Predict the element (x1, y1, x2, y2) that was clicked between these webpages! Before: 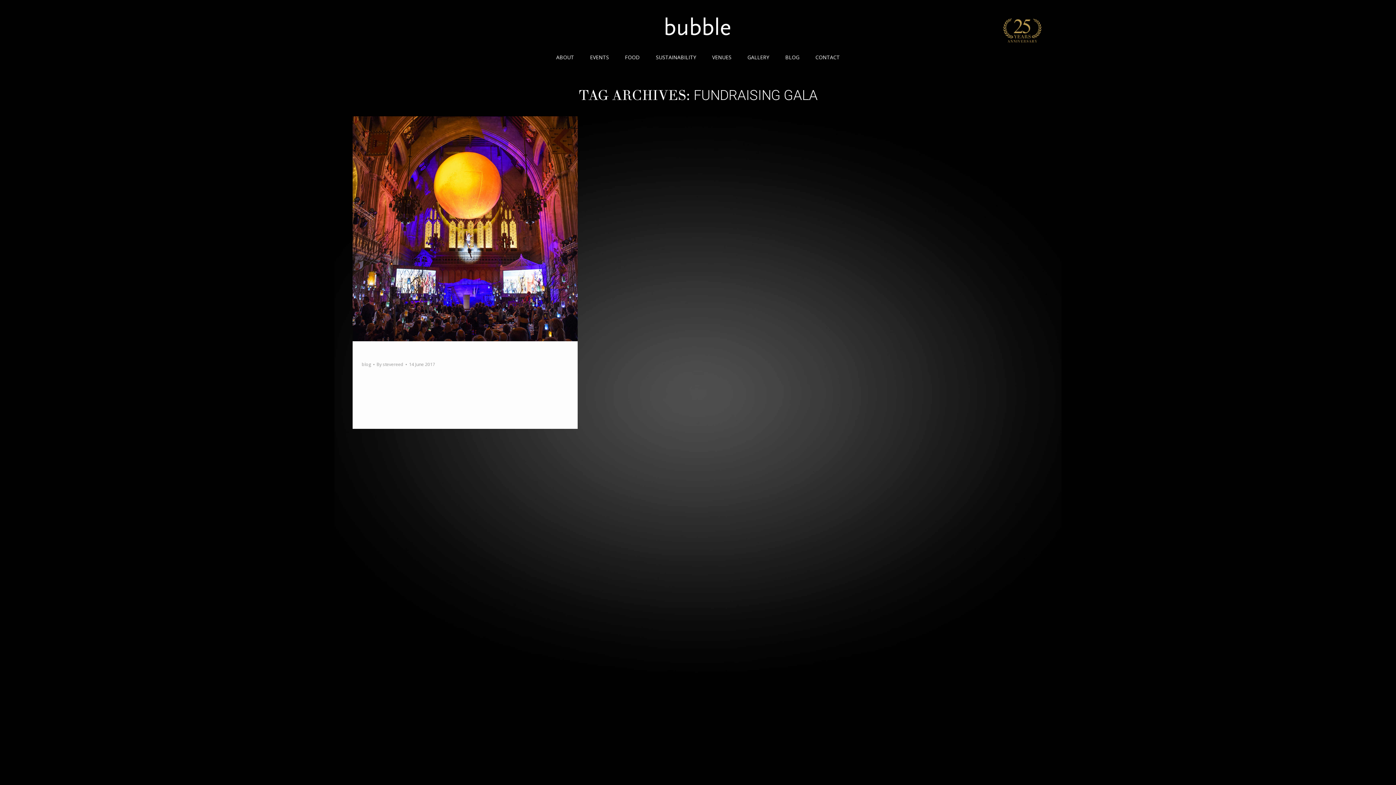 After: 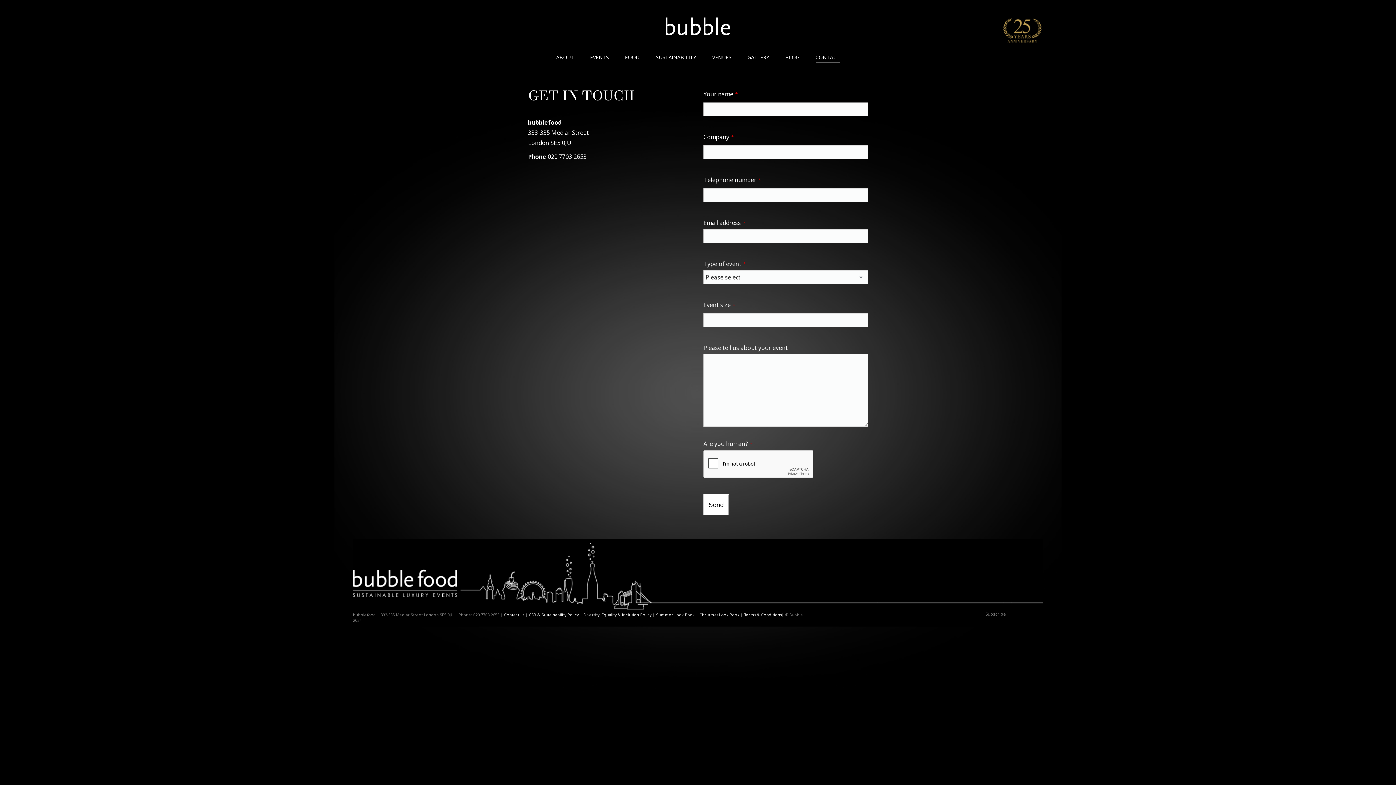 Action: bbox: (812, 52, 843, 62) label: CONTACT